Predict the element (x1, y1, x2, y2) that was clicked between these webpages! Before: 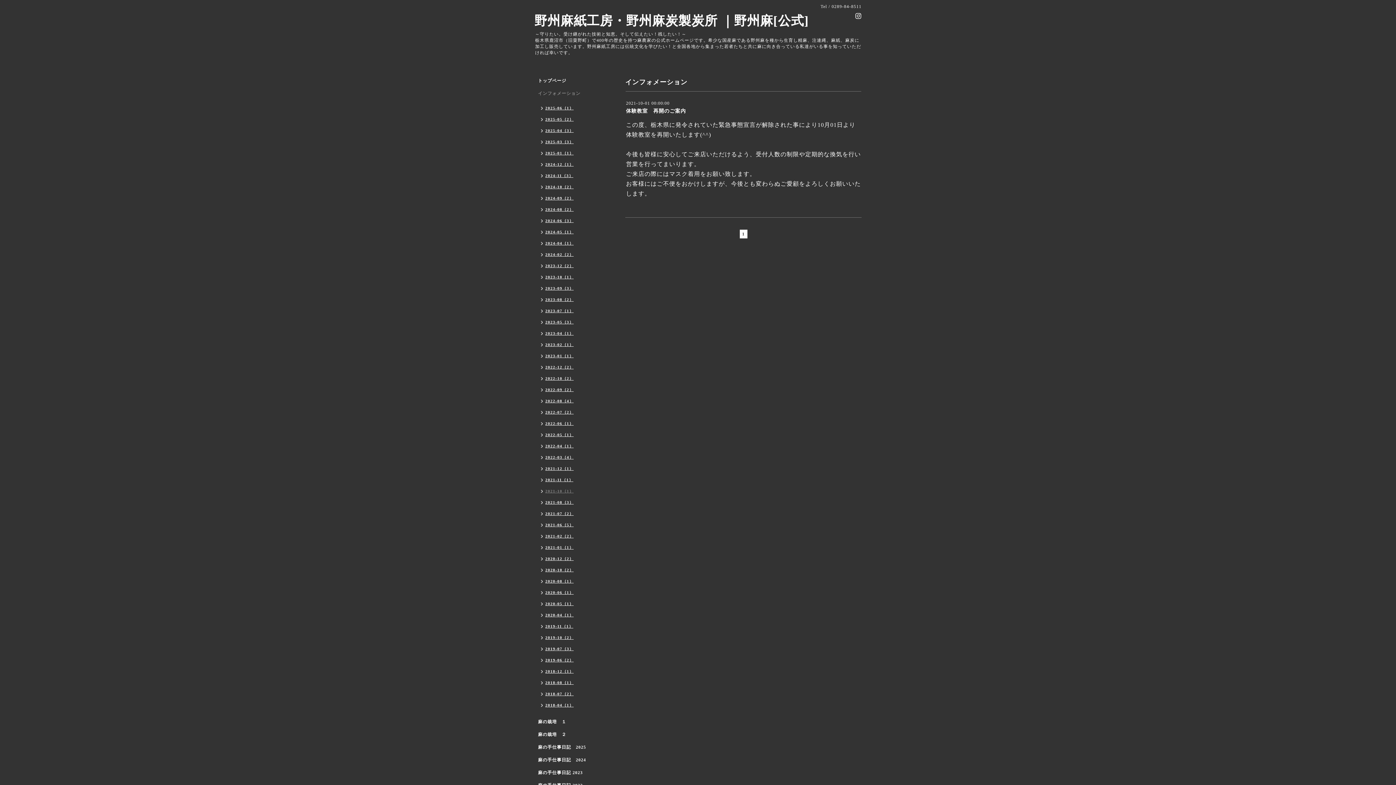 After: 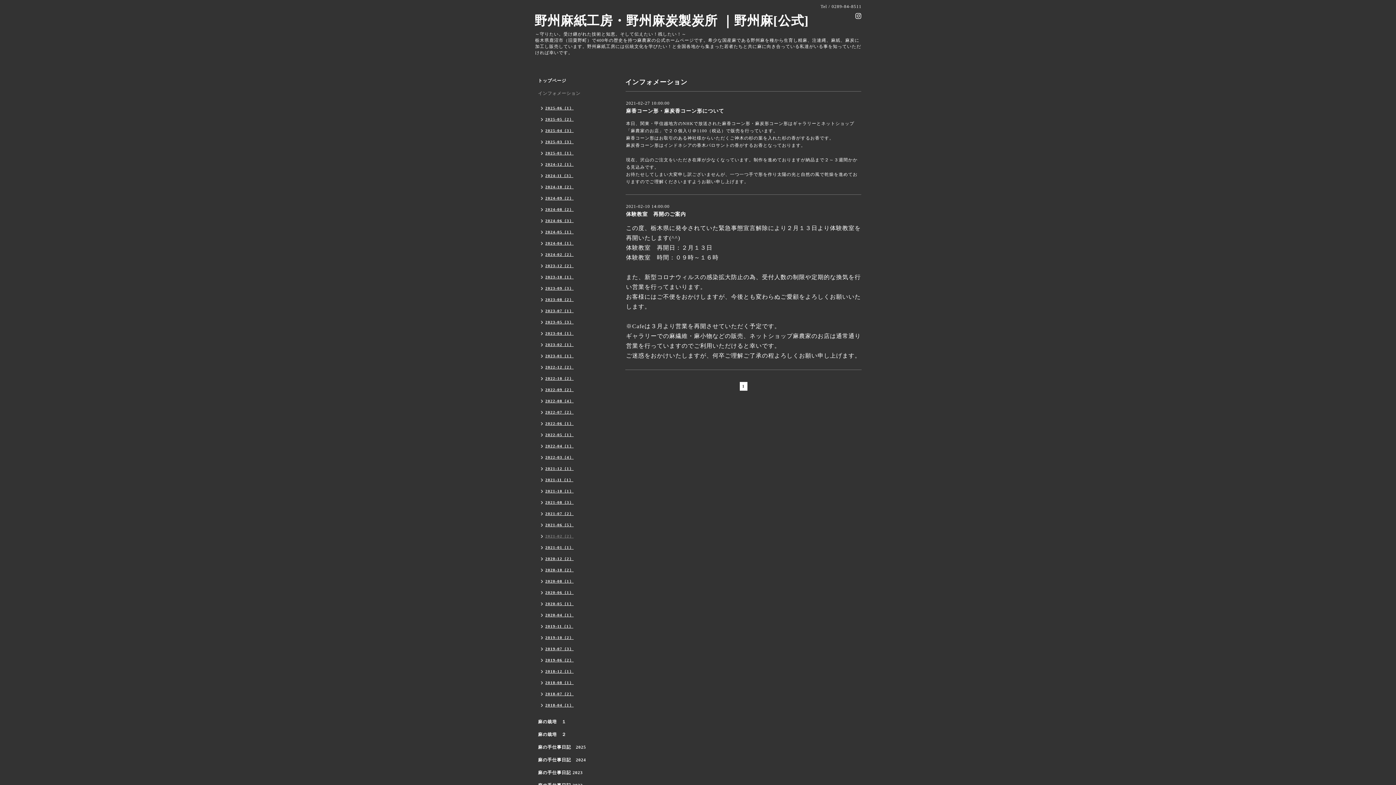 Action: bbox: (534, 531, 577, 542) label: 2021-02（2）